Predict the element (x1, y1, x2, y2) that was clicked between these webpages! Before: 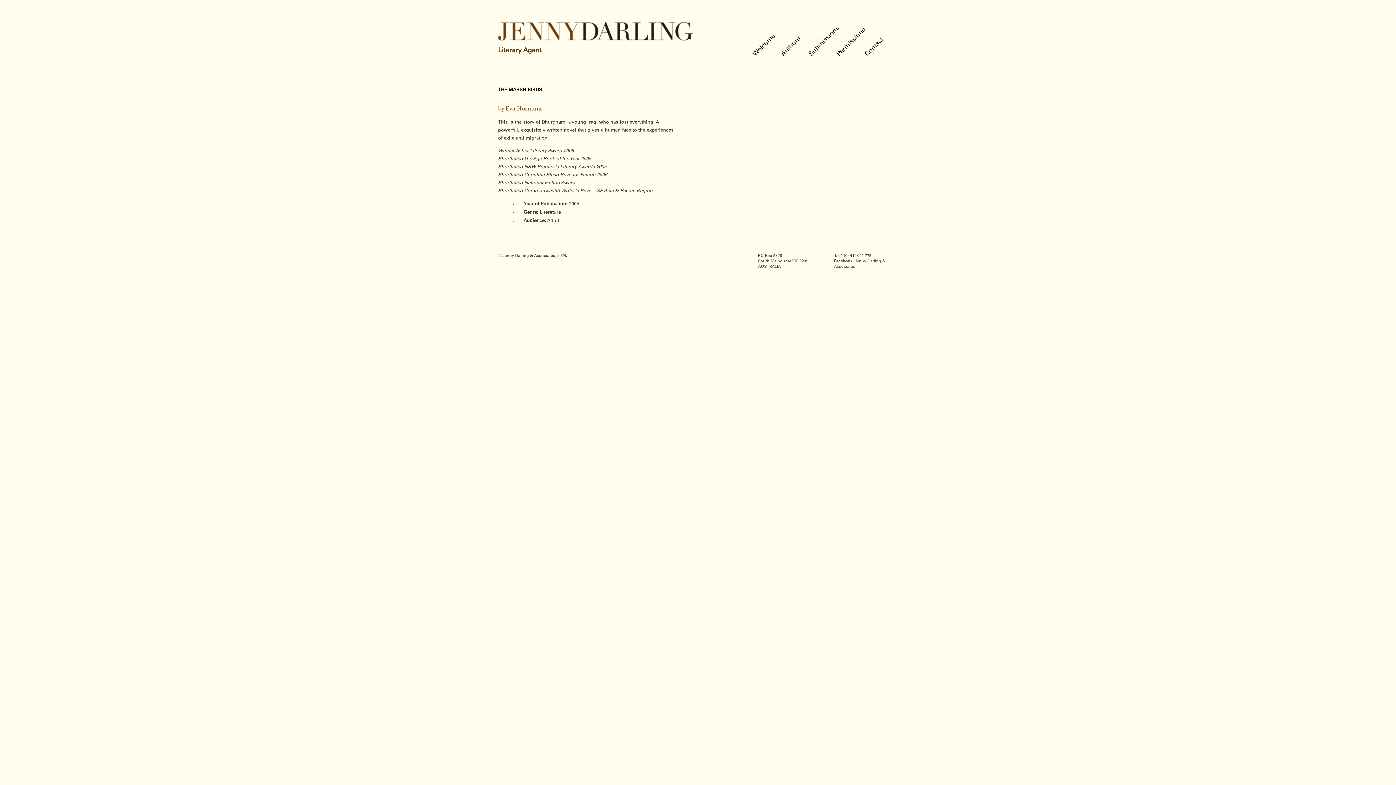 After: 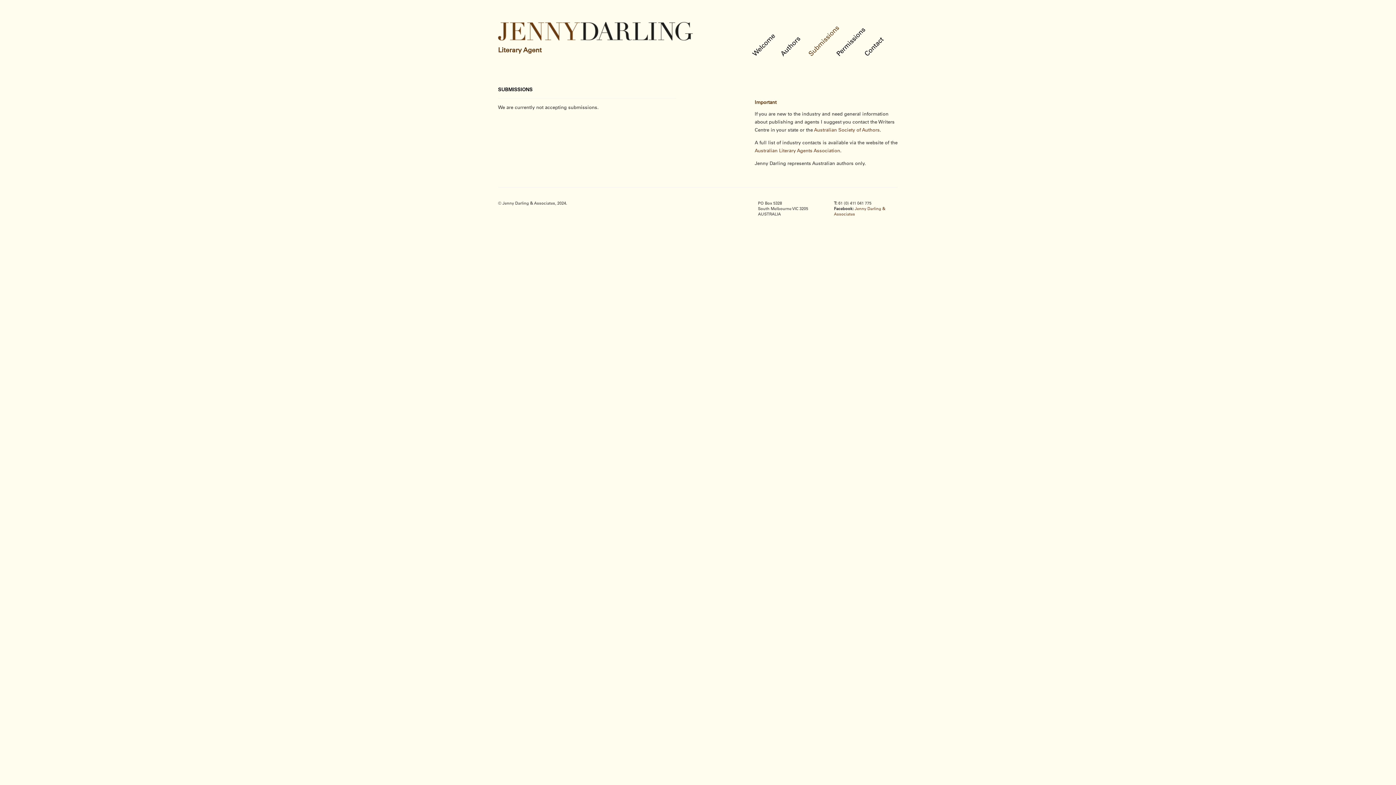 Action: bbox: (807, 24, 840, 57) label: Submissions